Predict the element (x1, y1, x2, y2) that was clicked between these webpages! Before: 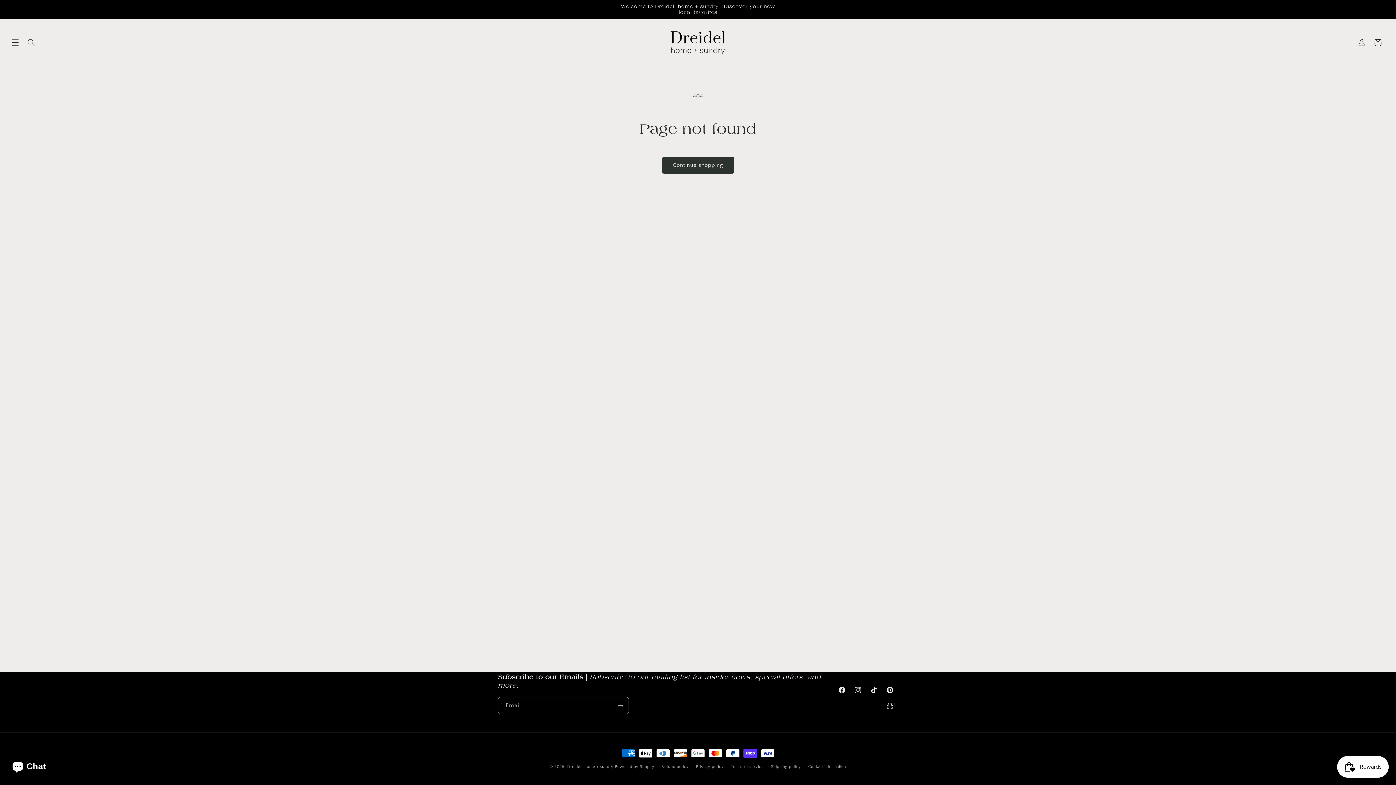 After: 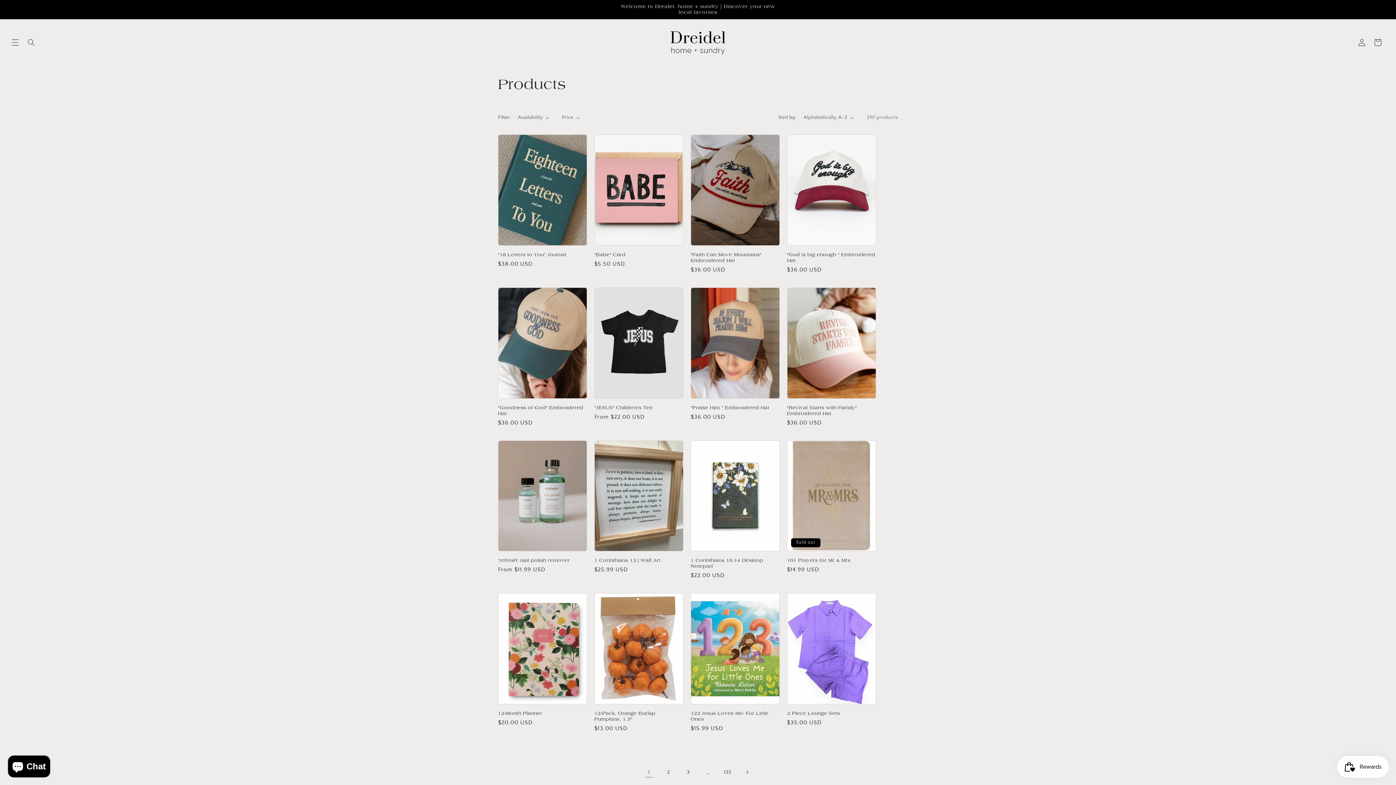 Action: bbox: (662, 156, 734, 173) label: Continue shopping